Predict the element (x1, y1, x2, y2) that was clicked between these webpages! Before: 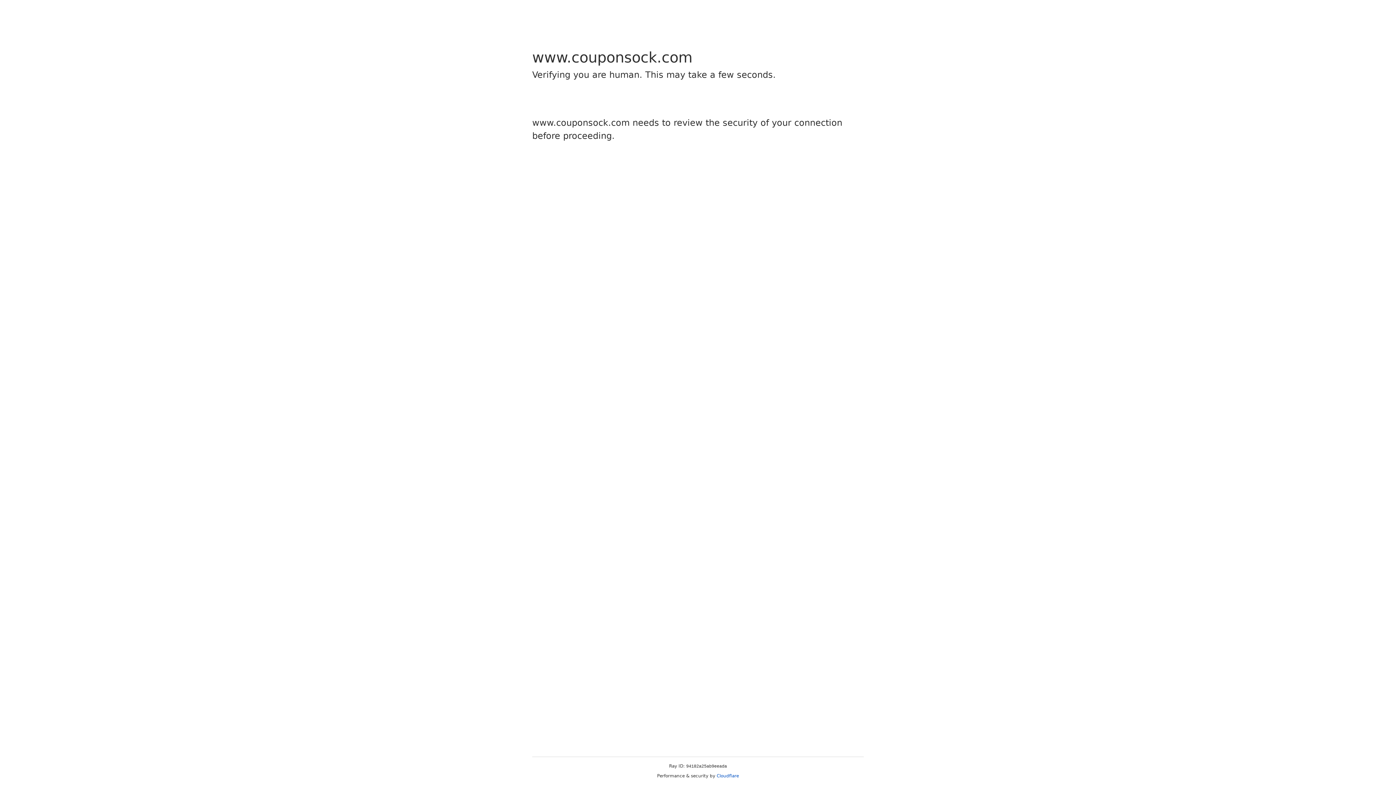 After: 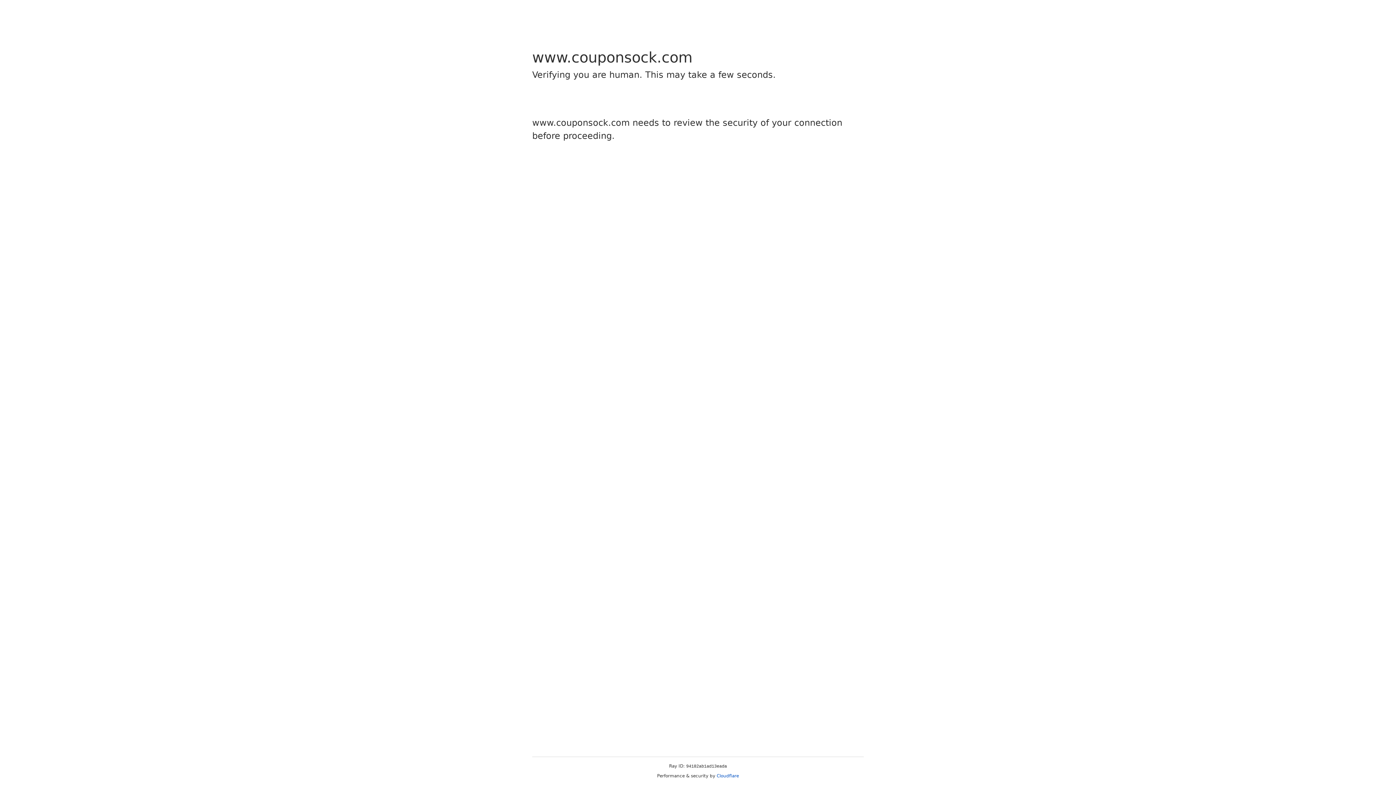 Action: bbox: (716, 773, 739, 778) label: Cloudflare